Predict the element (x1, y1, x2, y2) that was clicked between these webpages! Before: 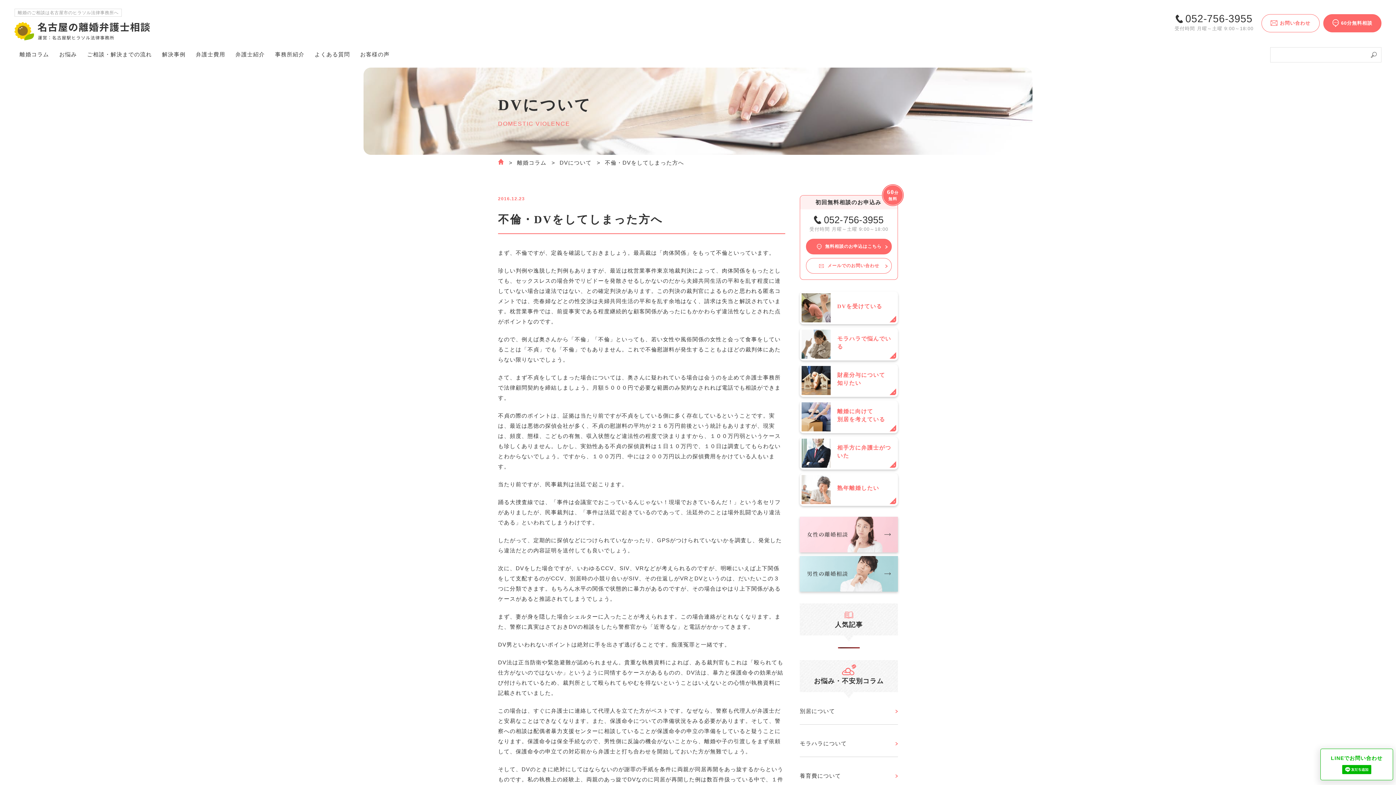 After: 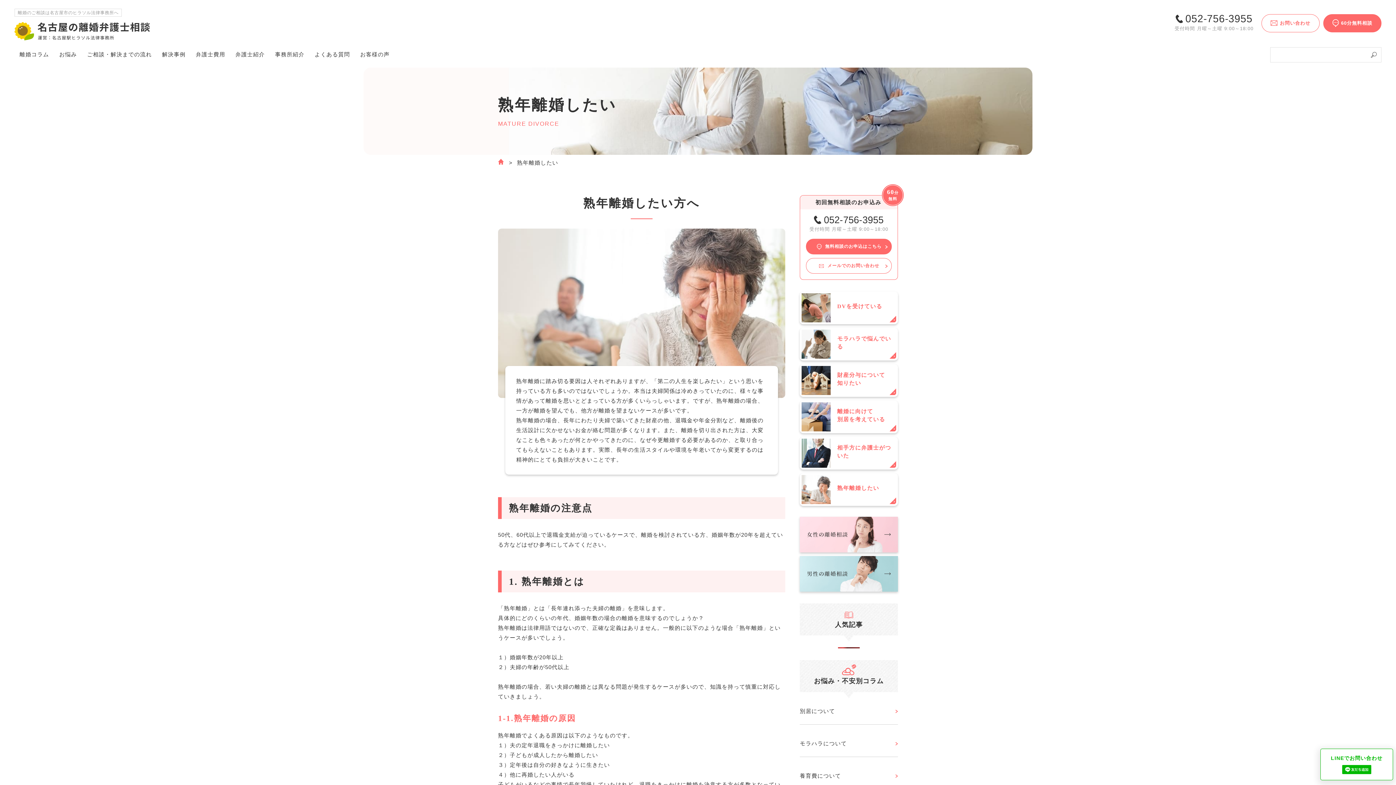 Action: bbox: (800, 473, 898, 506) label: 熟年離婚したい